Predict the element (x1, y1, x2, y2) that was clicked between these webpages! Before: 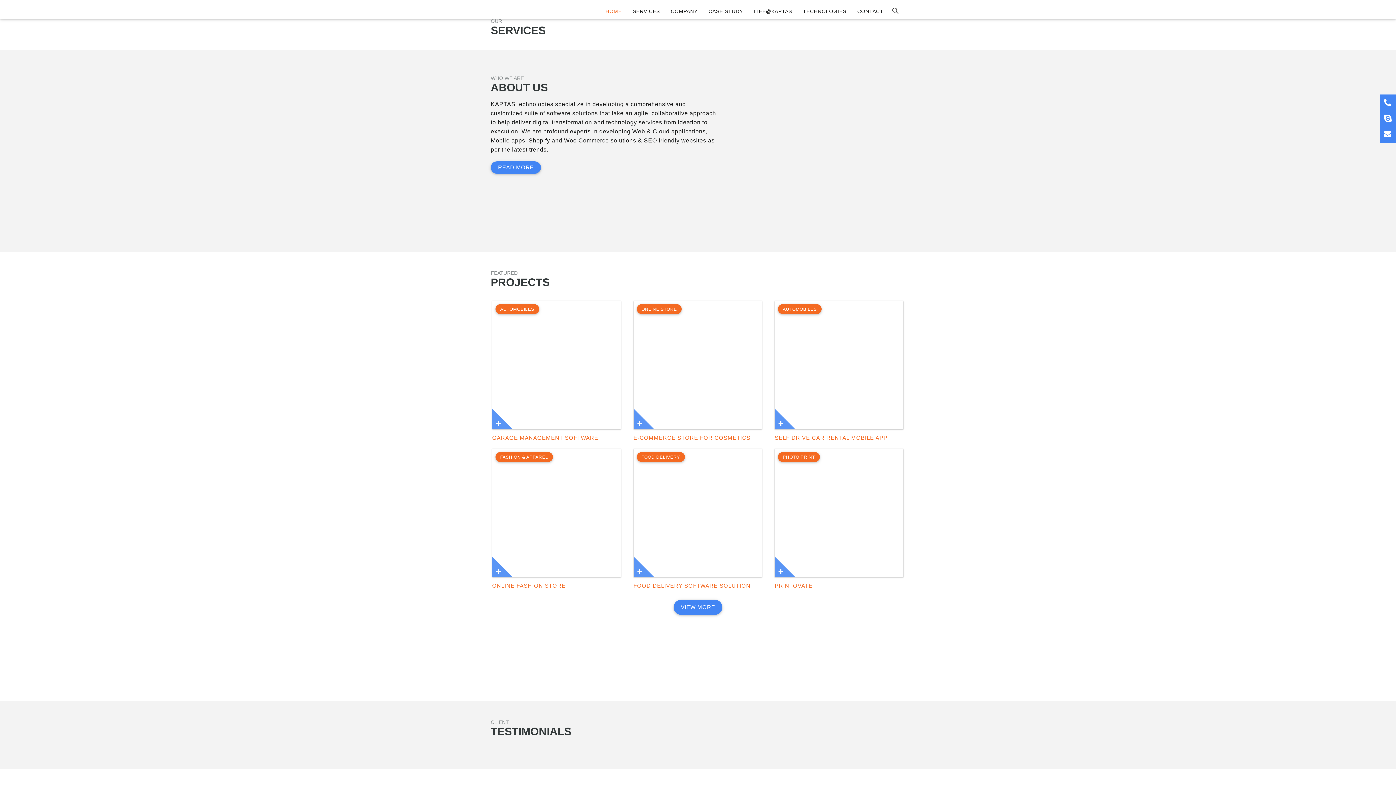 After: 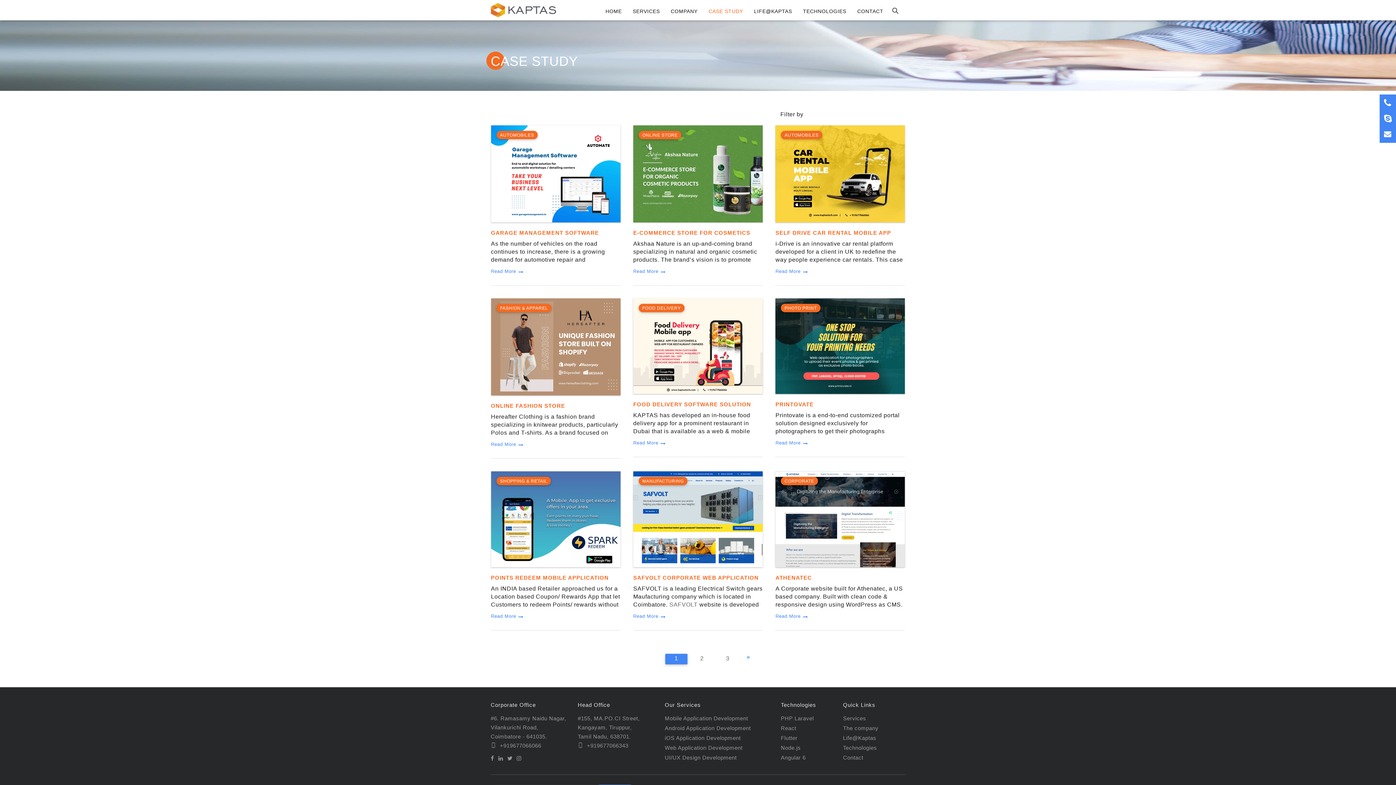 Action: label: VIEW MORE bbox: (673, 600, 722, 615)